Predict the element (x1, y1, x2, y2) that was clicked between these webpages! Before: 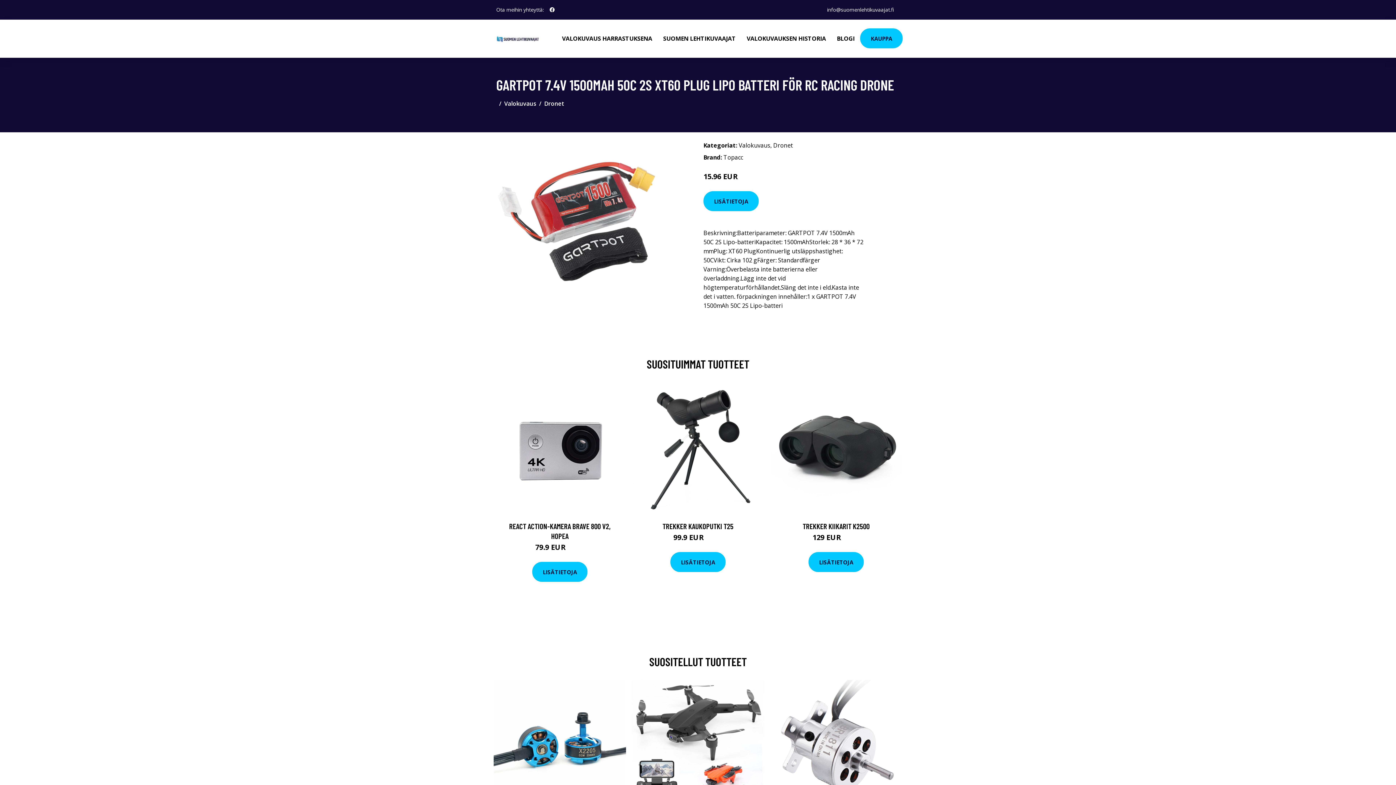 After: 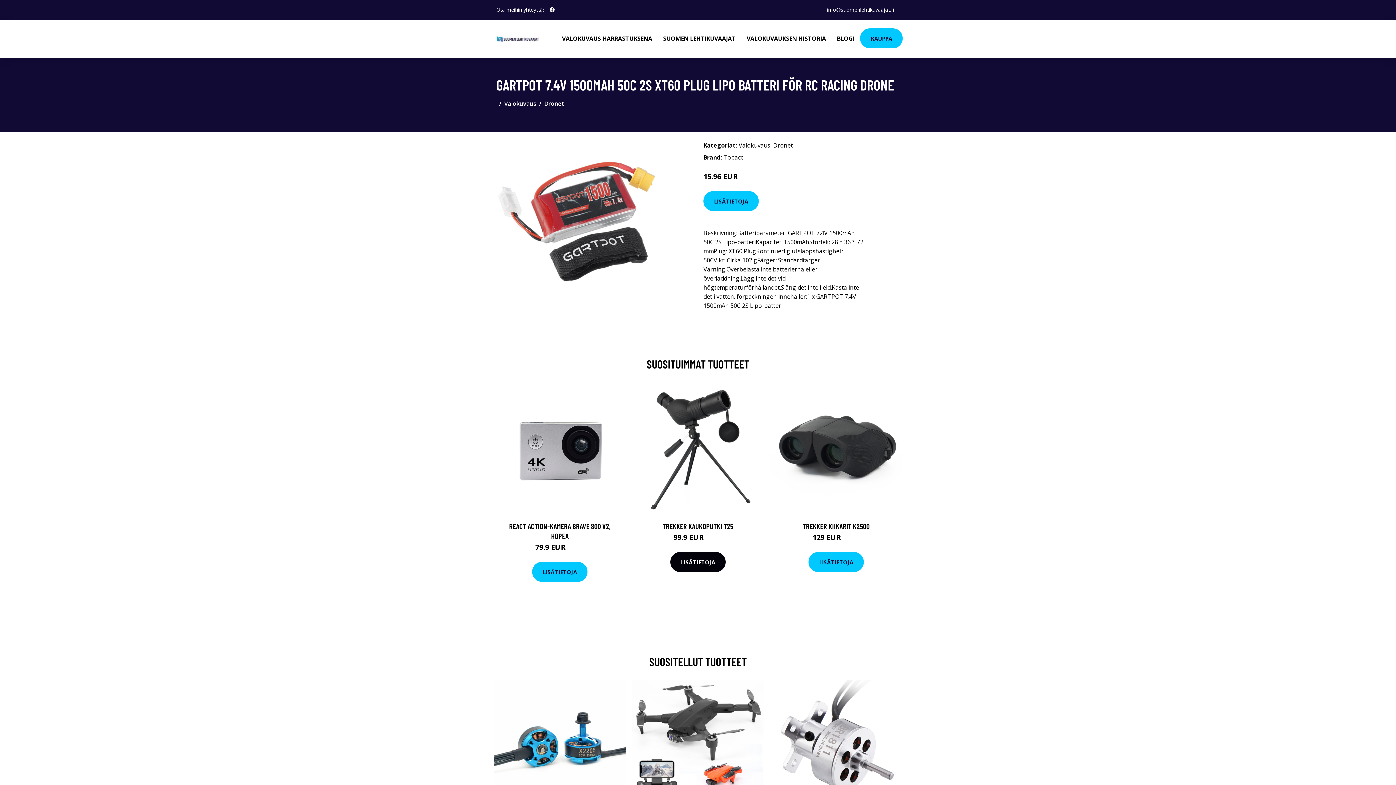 Action: bbox: (670, 552, 725, 572) label: LISÄTIETOJA